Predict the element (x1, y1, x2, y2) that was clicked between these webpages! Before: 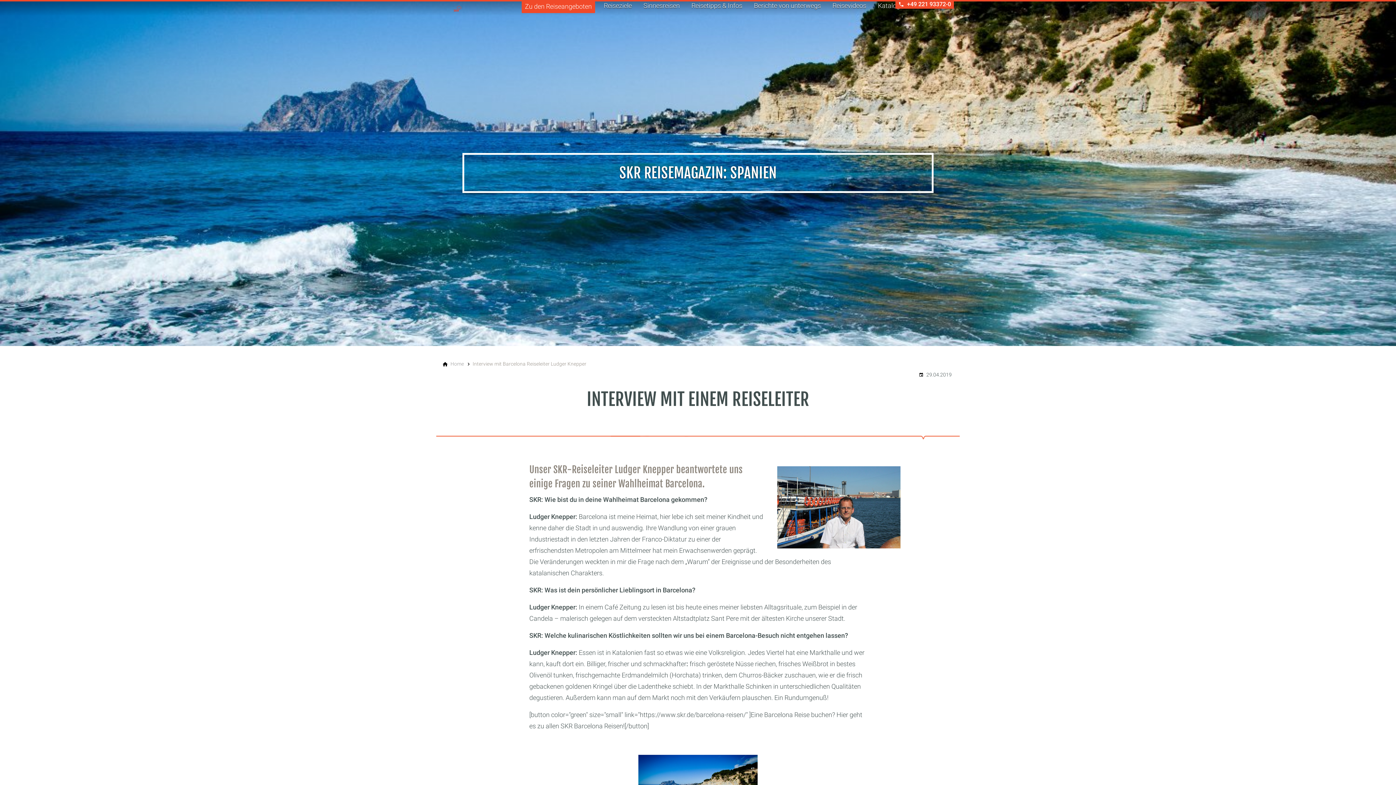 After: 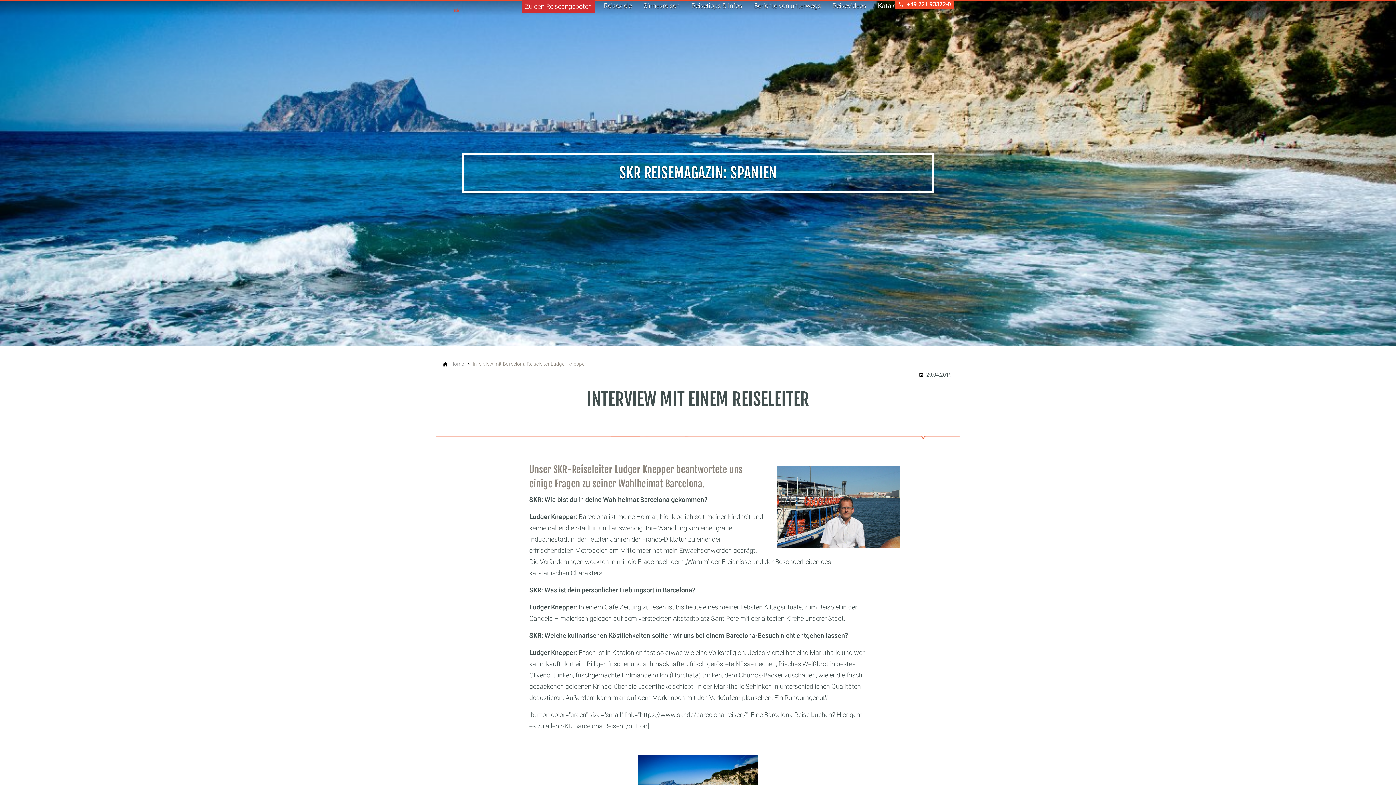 Action: label: Zu den Reiseangeboten bbox: (525, 0, 592, 12)